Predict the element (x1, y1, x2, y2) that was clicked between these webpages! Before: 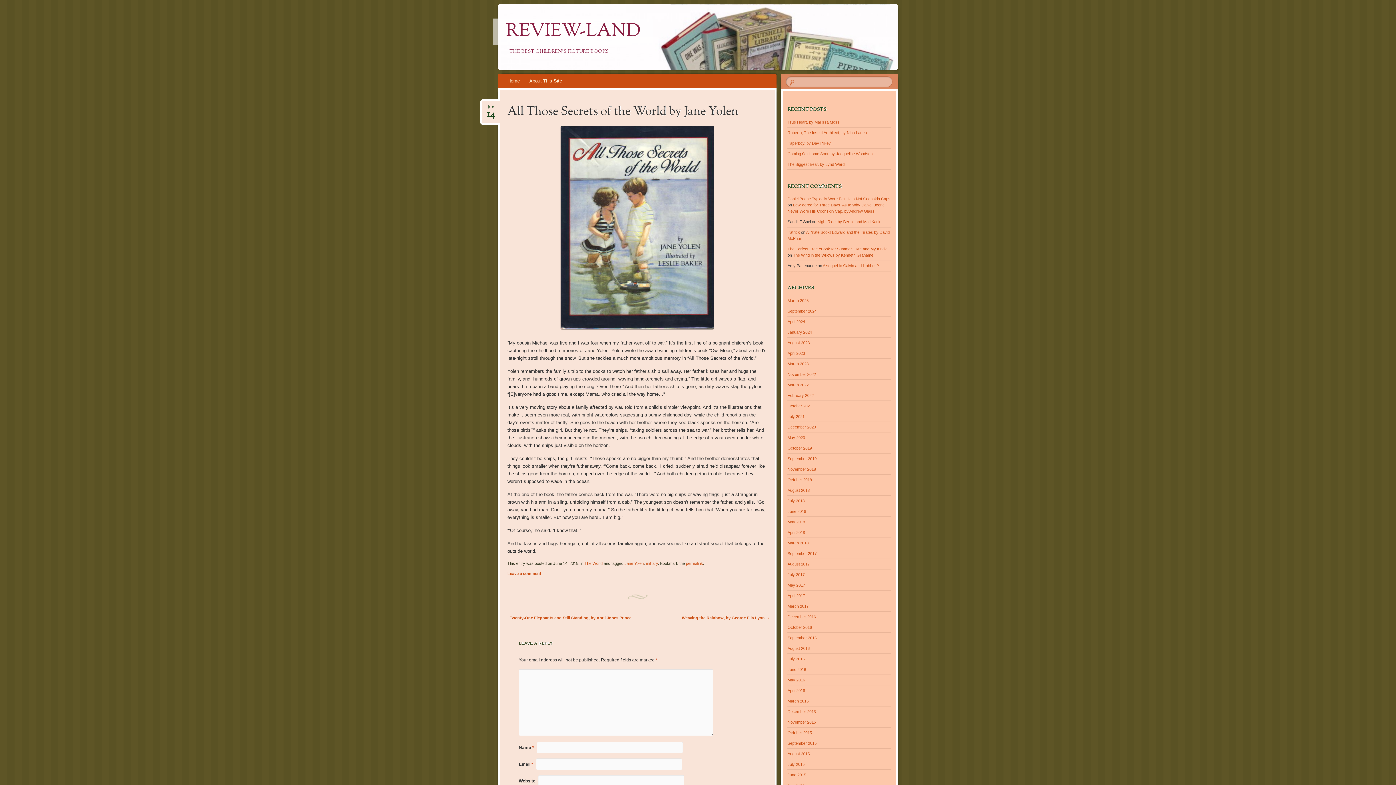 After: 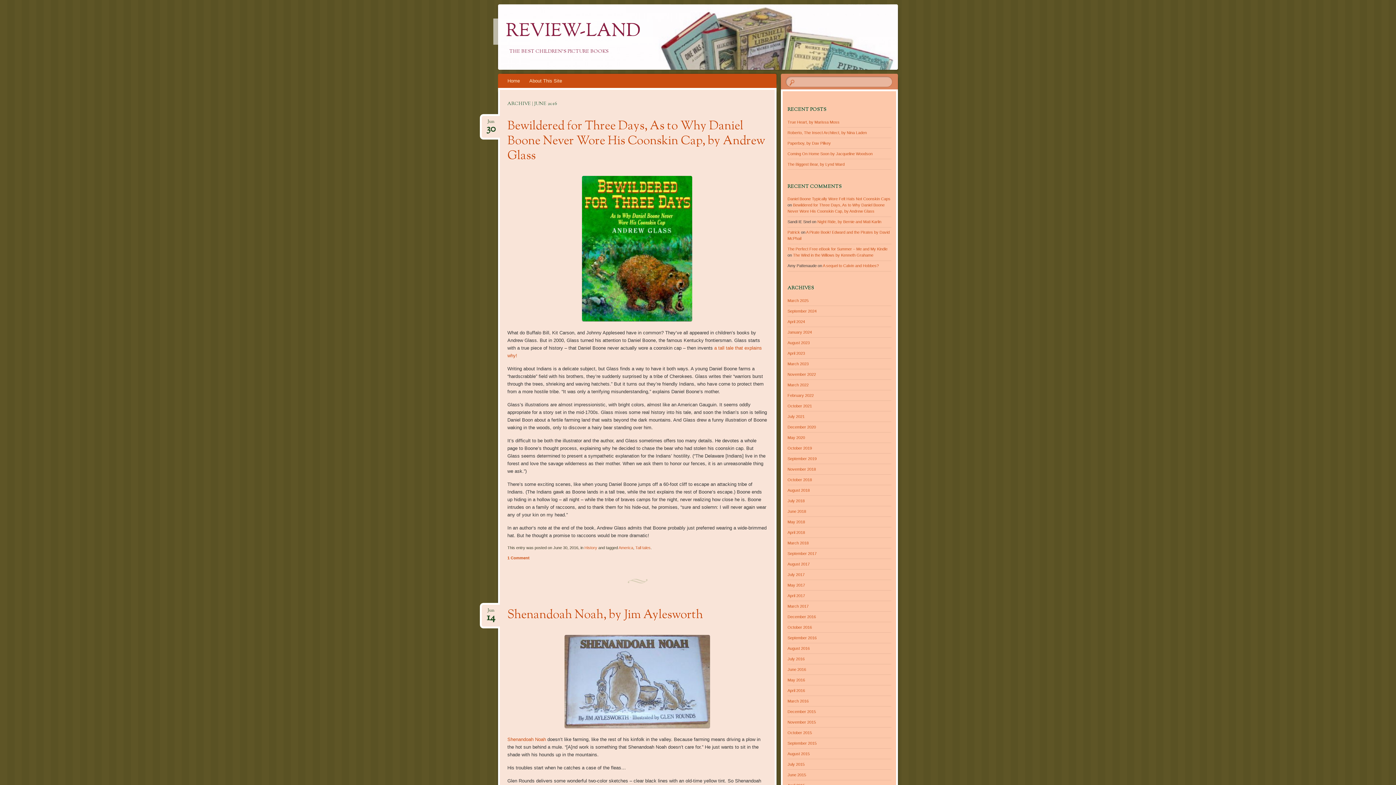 Action: bbox: (787, 667, 806, 671) label: June 2016